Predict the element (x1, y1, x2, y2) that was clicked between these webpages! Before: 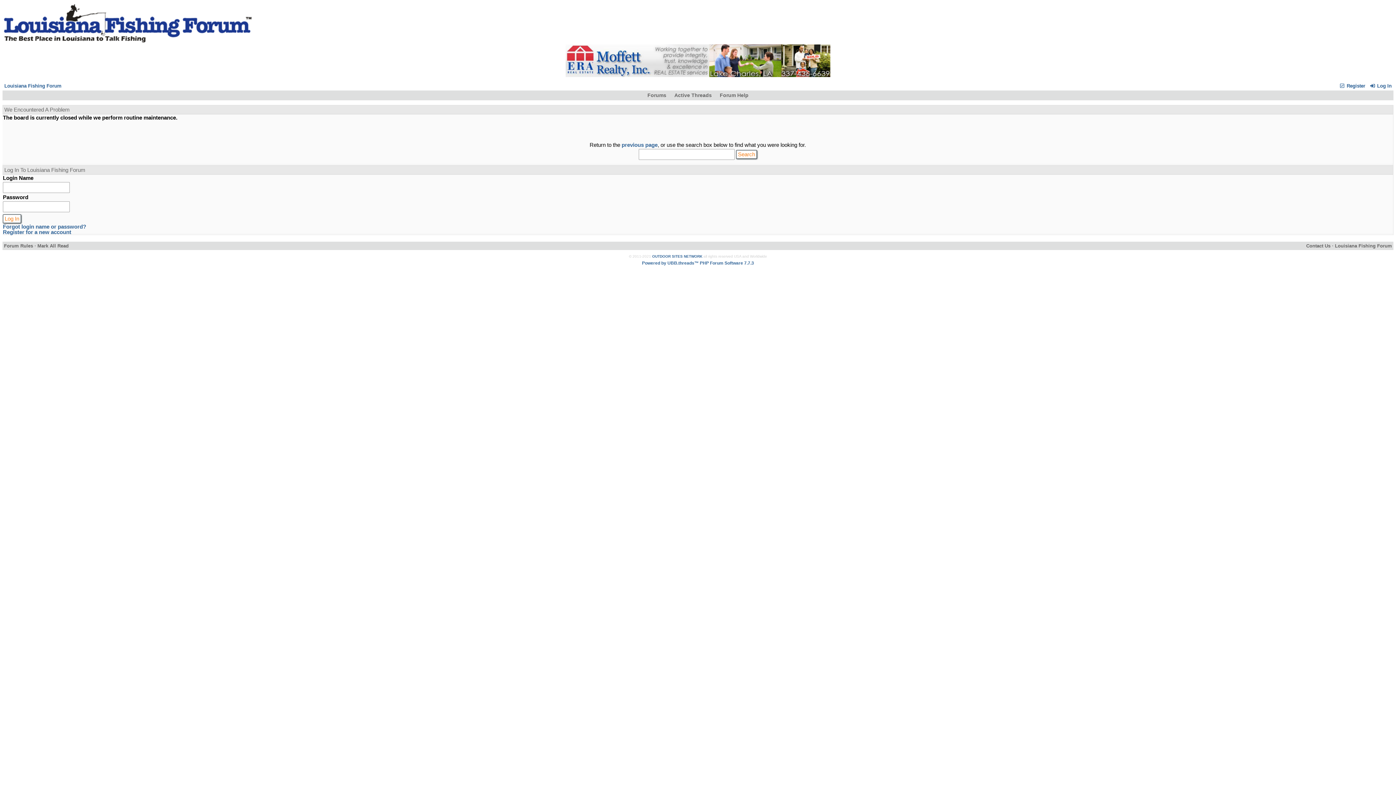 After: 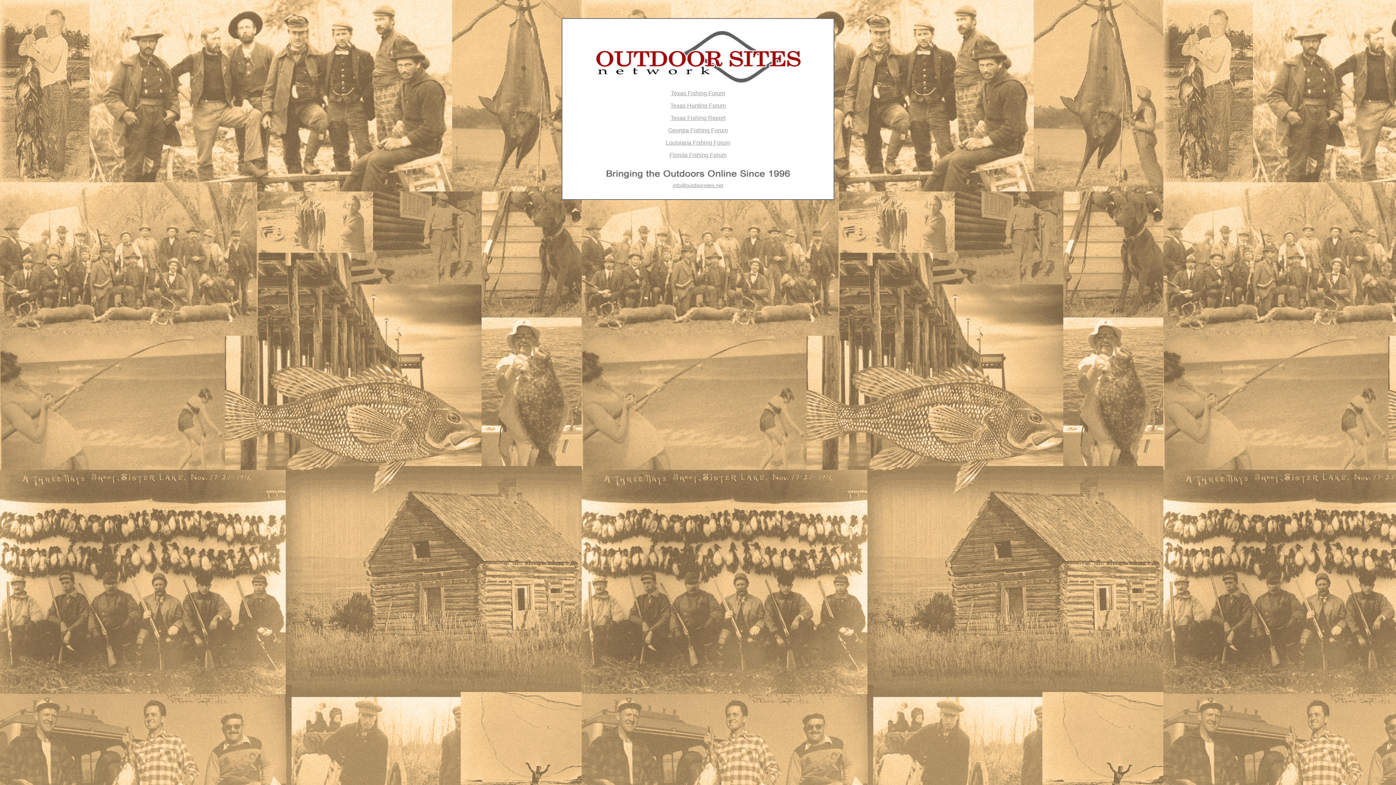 Action: label: OUTDOOR SITES NETWORK bbox: (652, 254, 702, 258)